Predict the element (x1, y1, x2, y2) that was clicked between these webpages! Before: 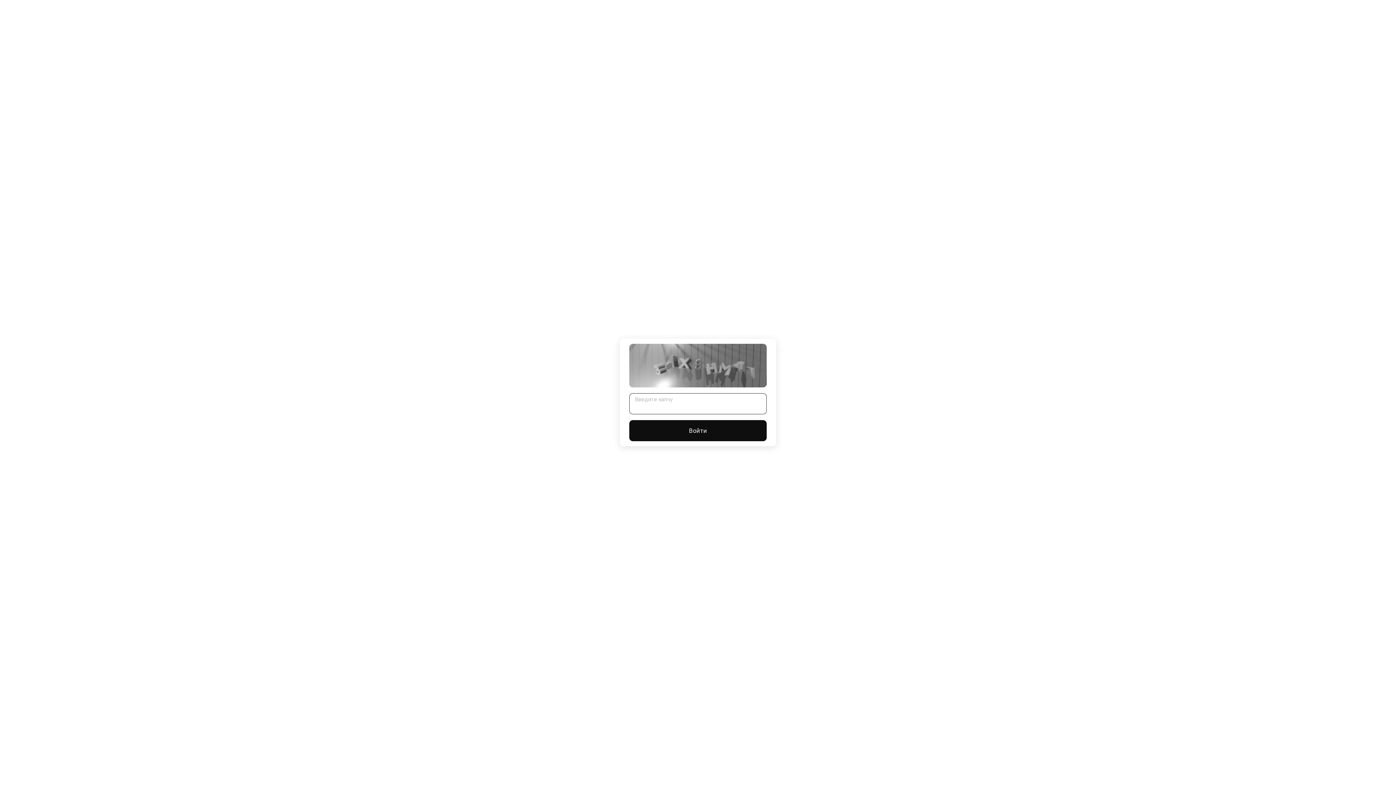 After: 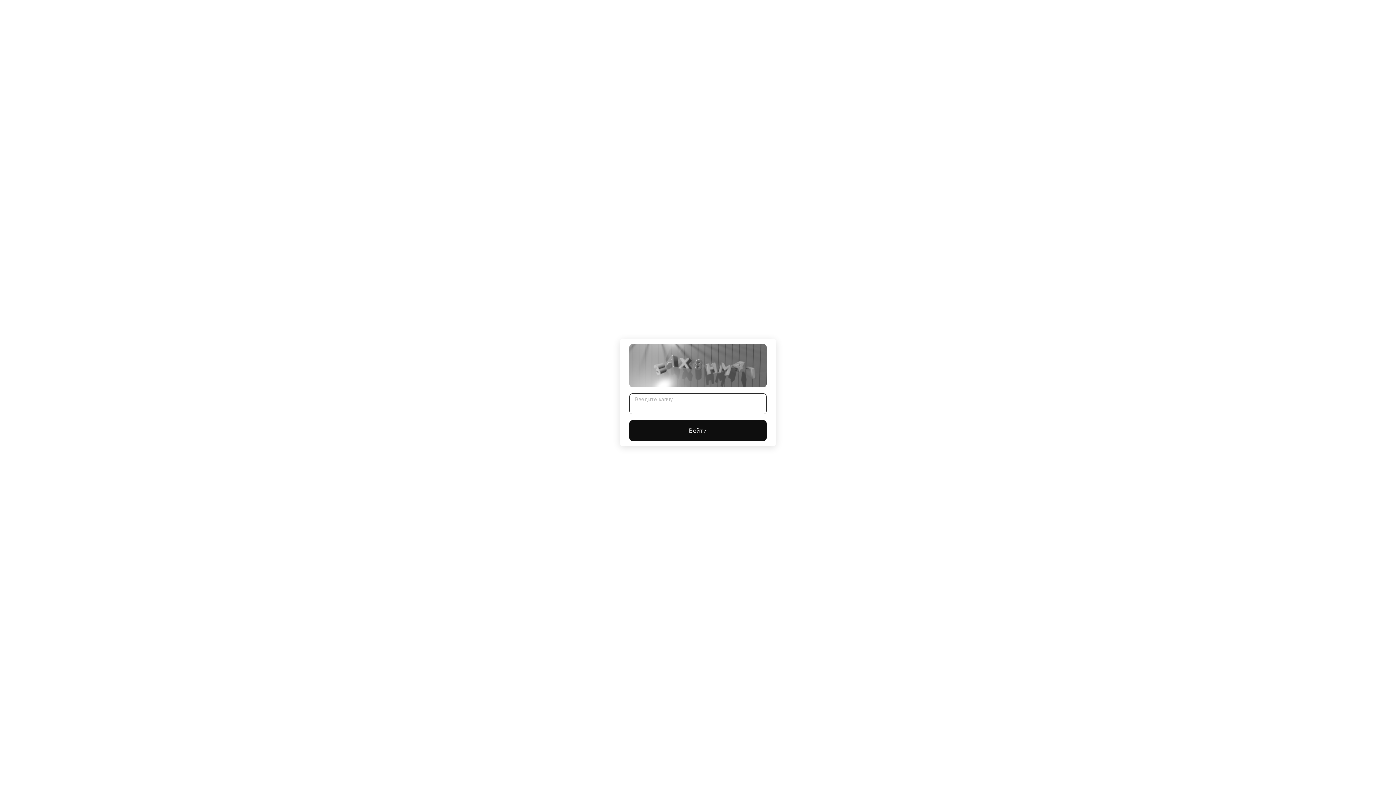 Action: label: Войти bbox: (629, 420, 766, 441)